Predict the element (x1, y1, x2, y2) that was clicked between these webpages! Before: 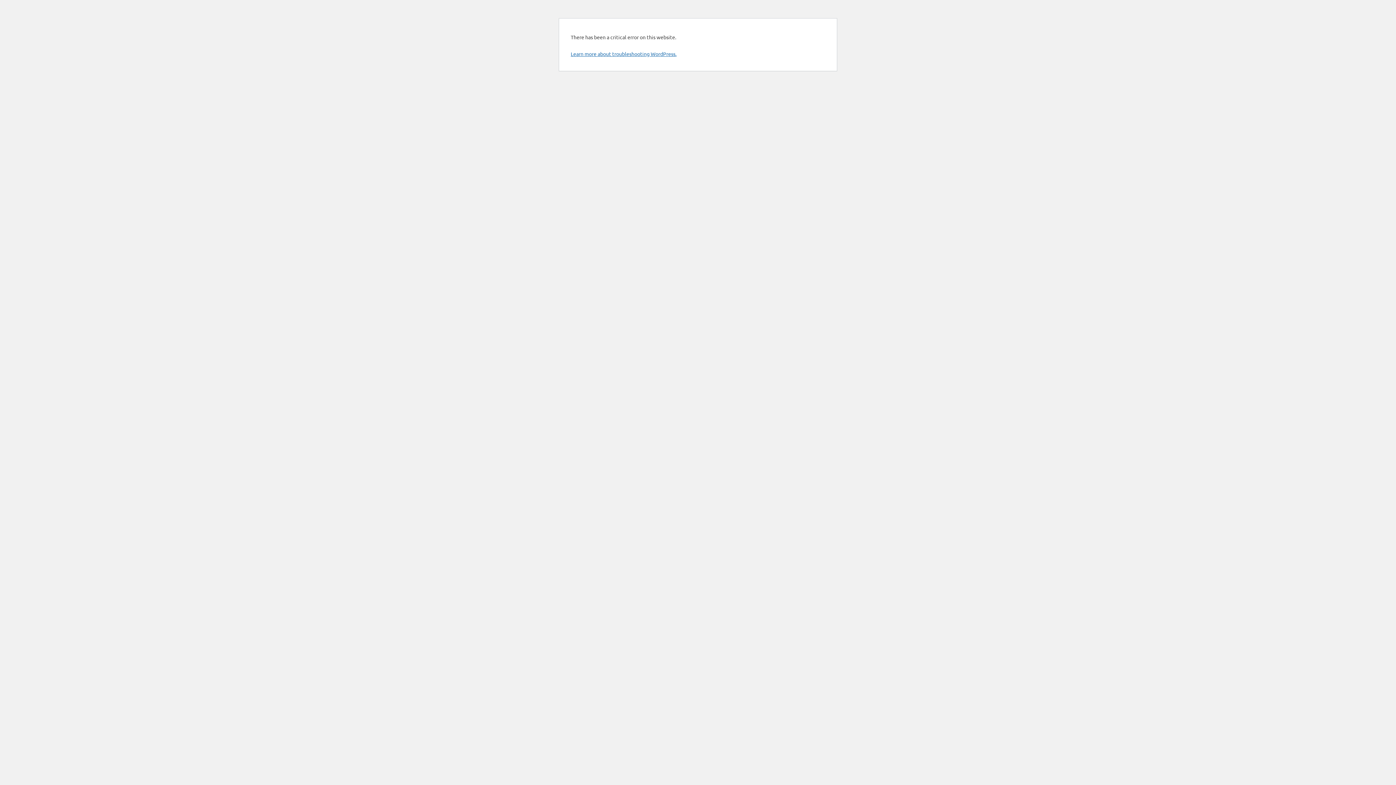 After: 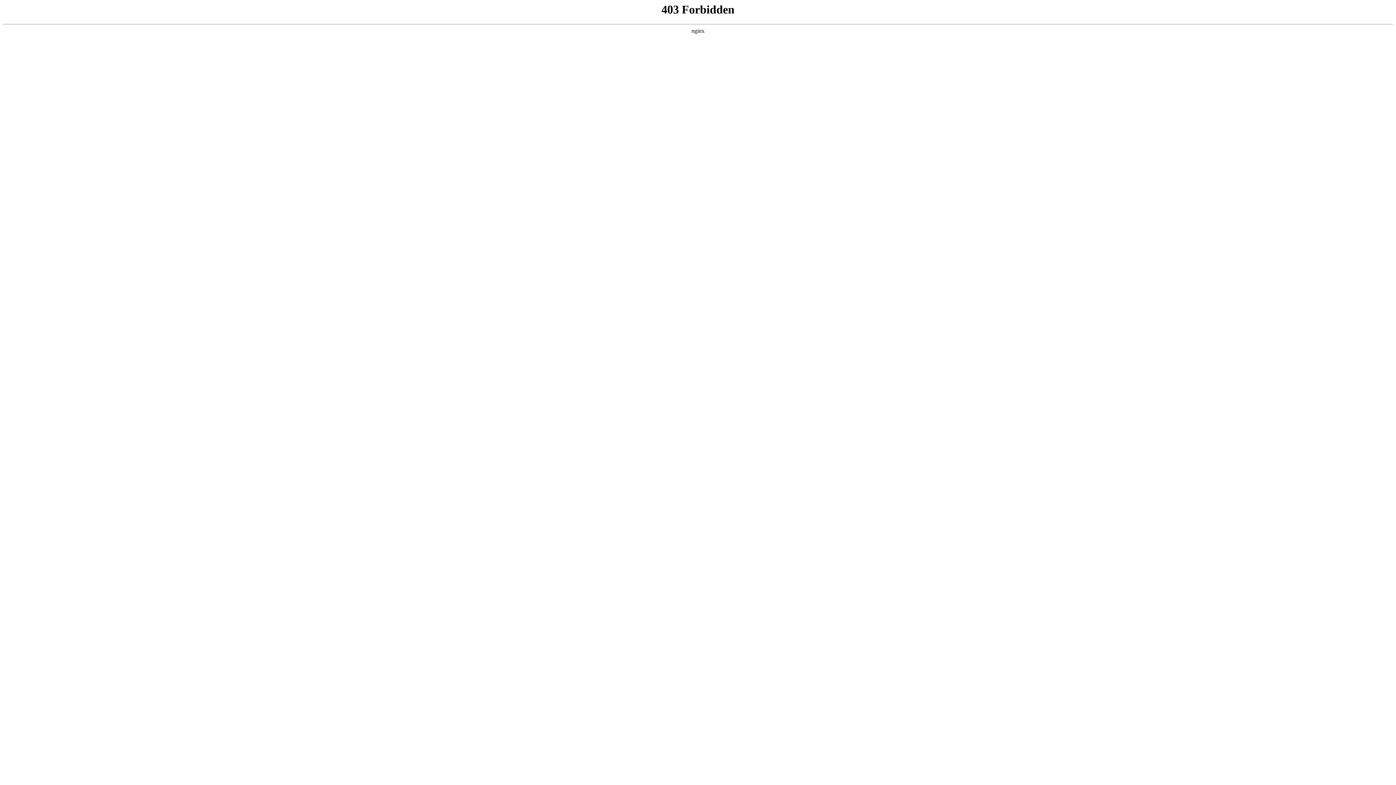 Action: label: Learn more about troubleshooting WordPress. bbox: (570, 50, 676, 57)